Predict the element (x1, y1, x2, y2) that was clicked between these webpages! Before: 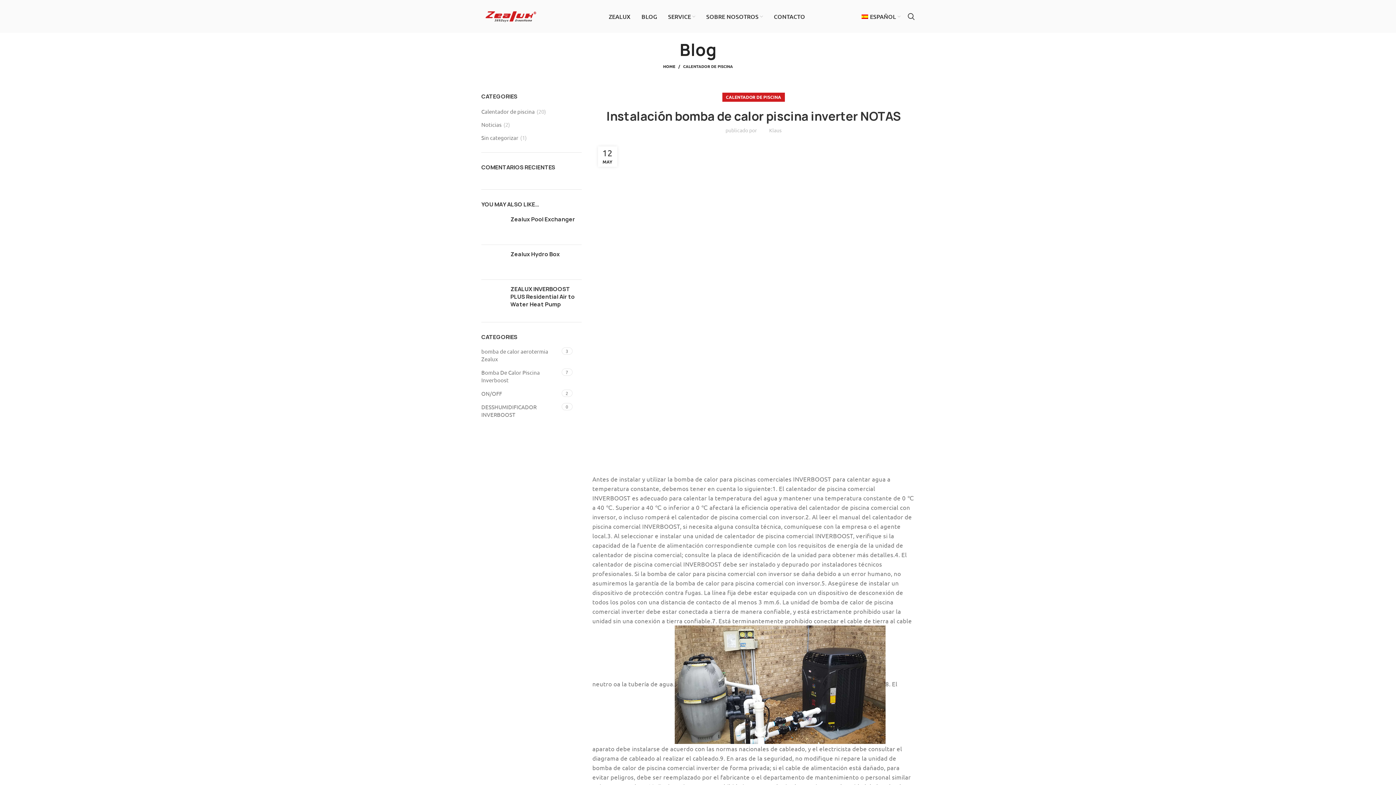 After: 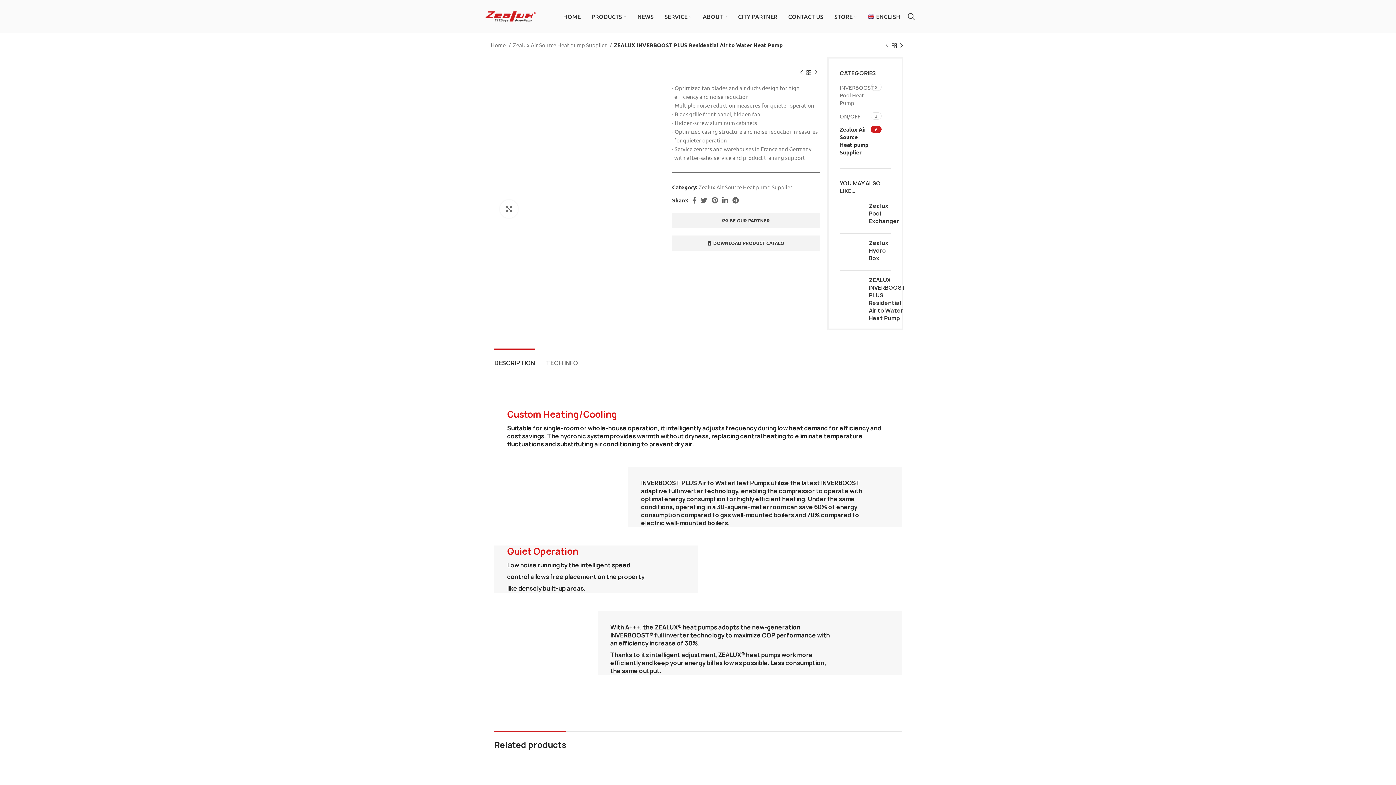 Action: bbox: (481, 285, 505, 311)